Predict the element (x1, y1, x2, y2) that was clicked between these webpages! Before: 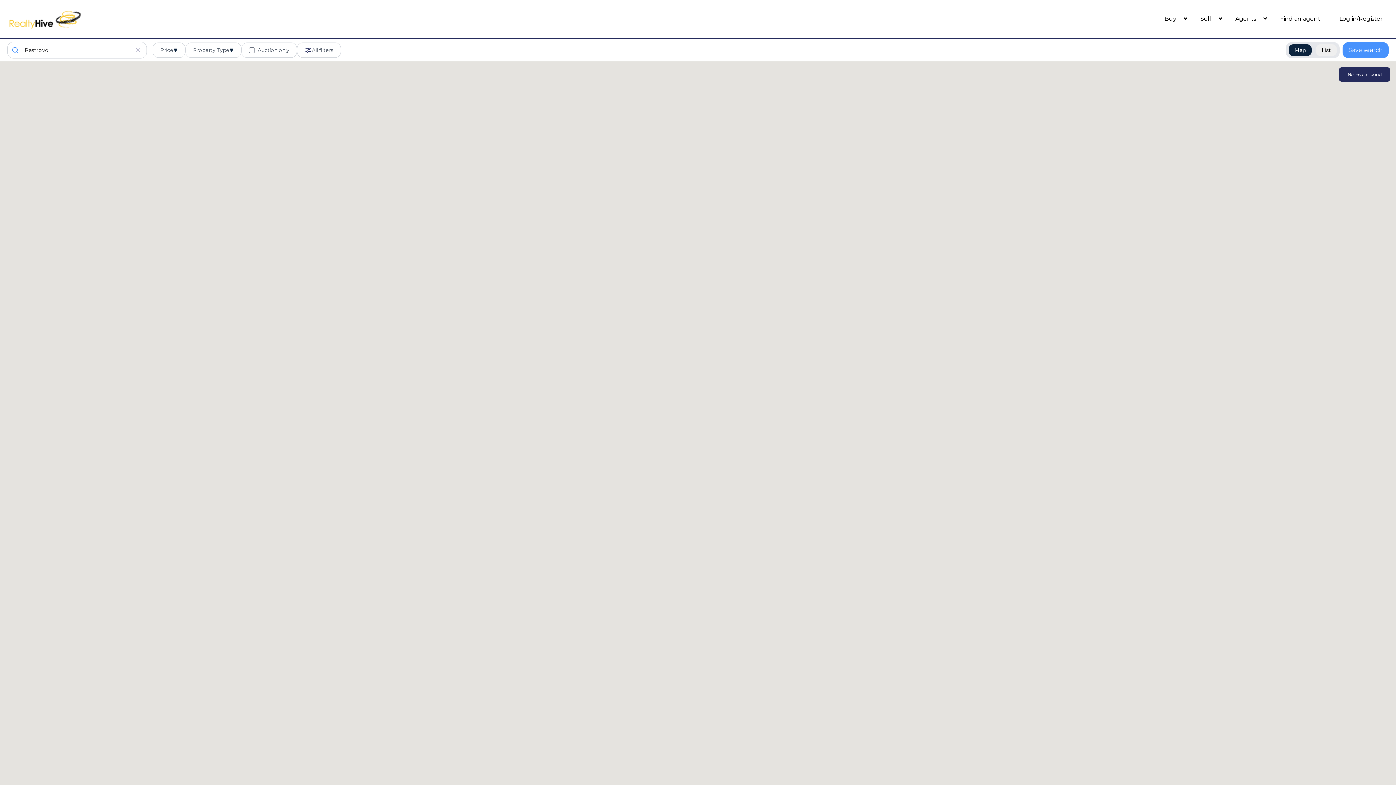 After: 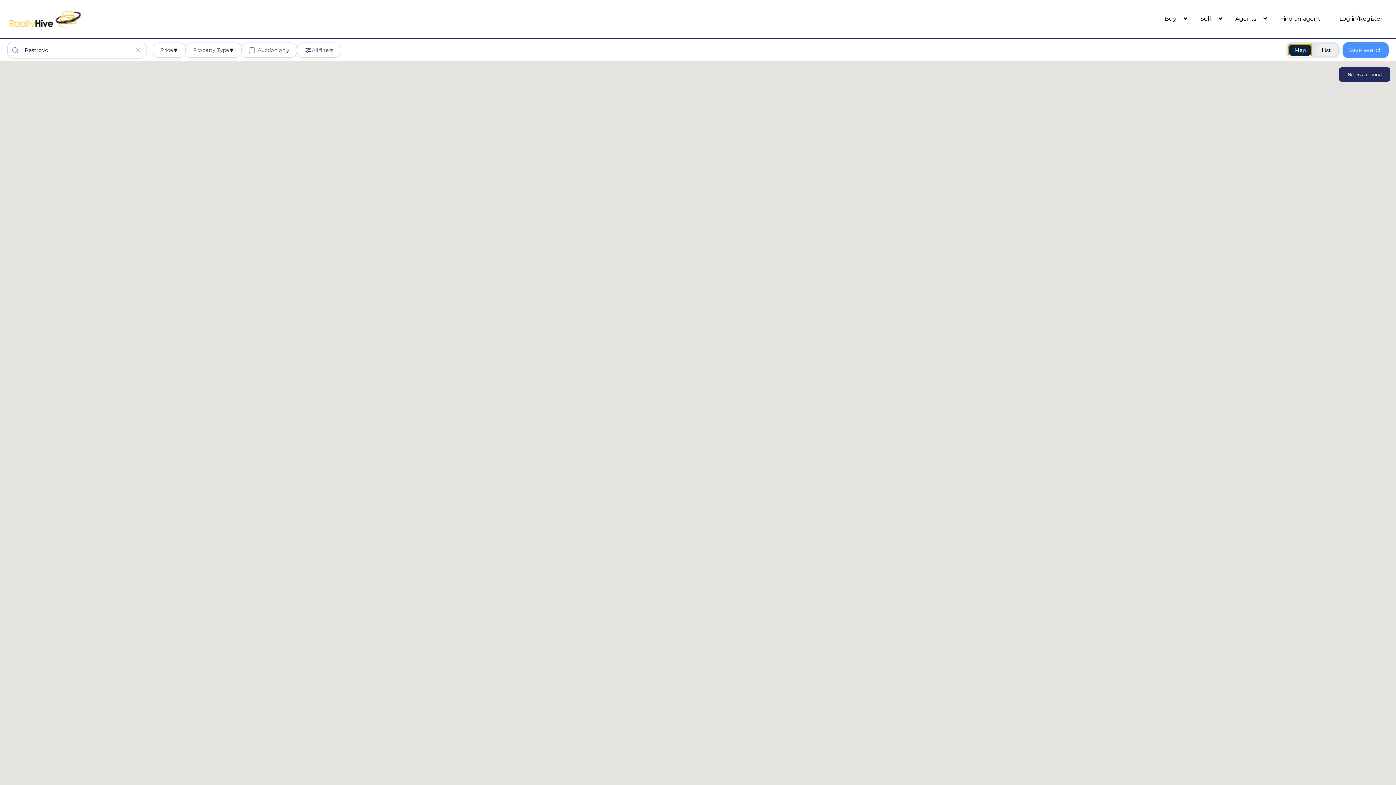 Action: bbox: (1289, 44, 1312, 55) label: Map